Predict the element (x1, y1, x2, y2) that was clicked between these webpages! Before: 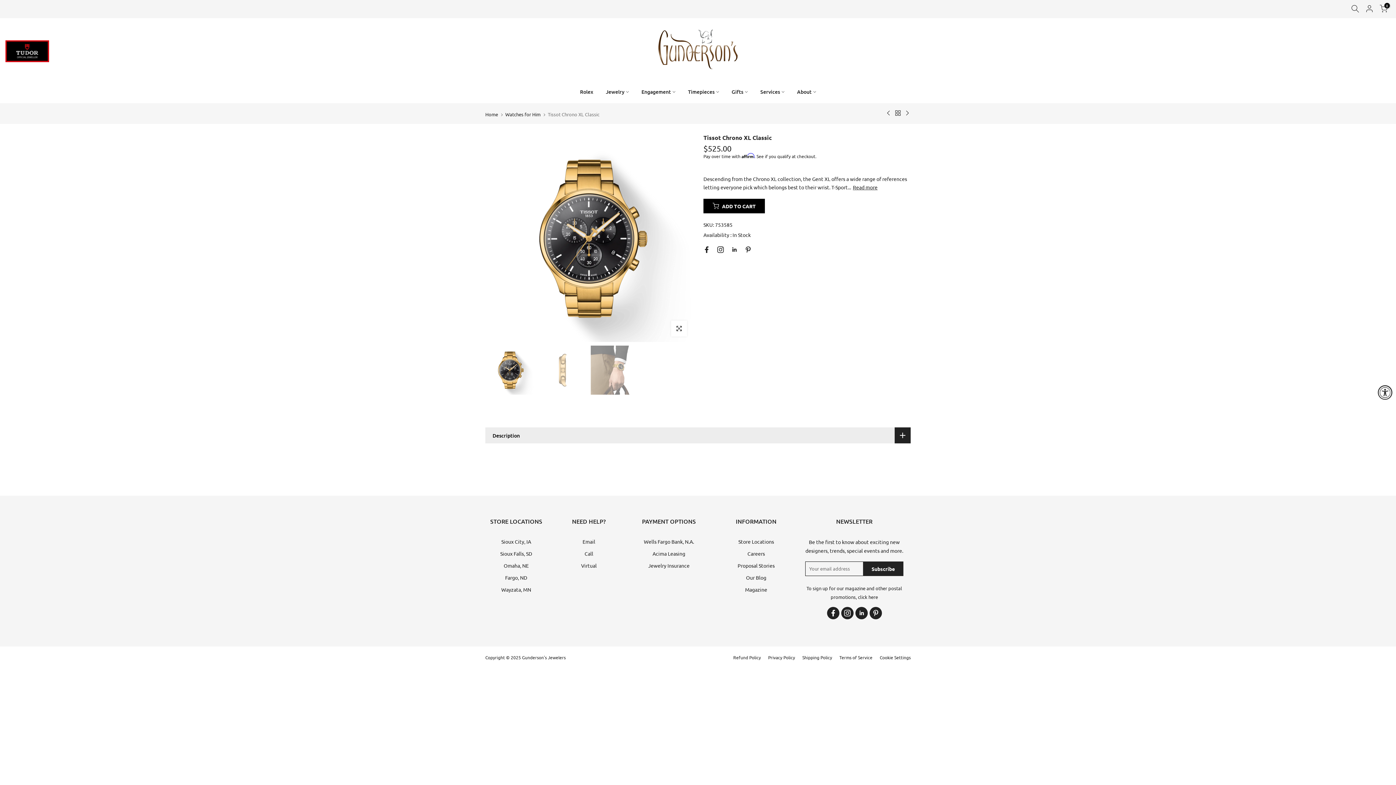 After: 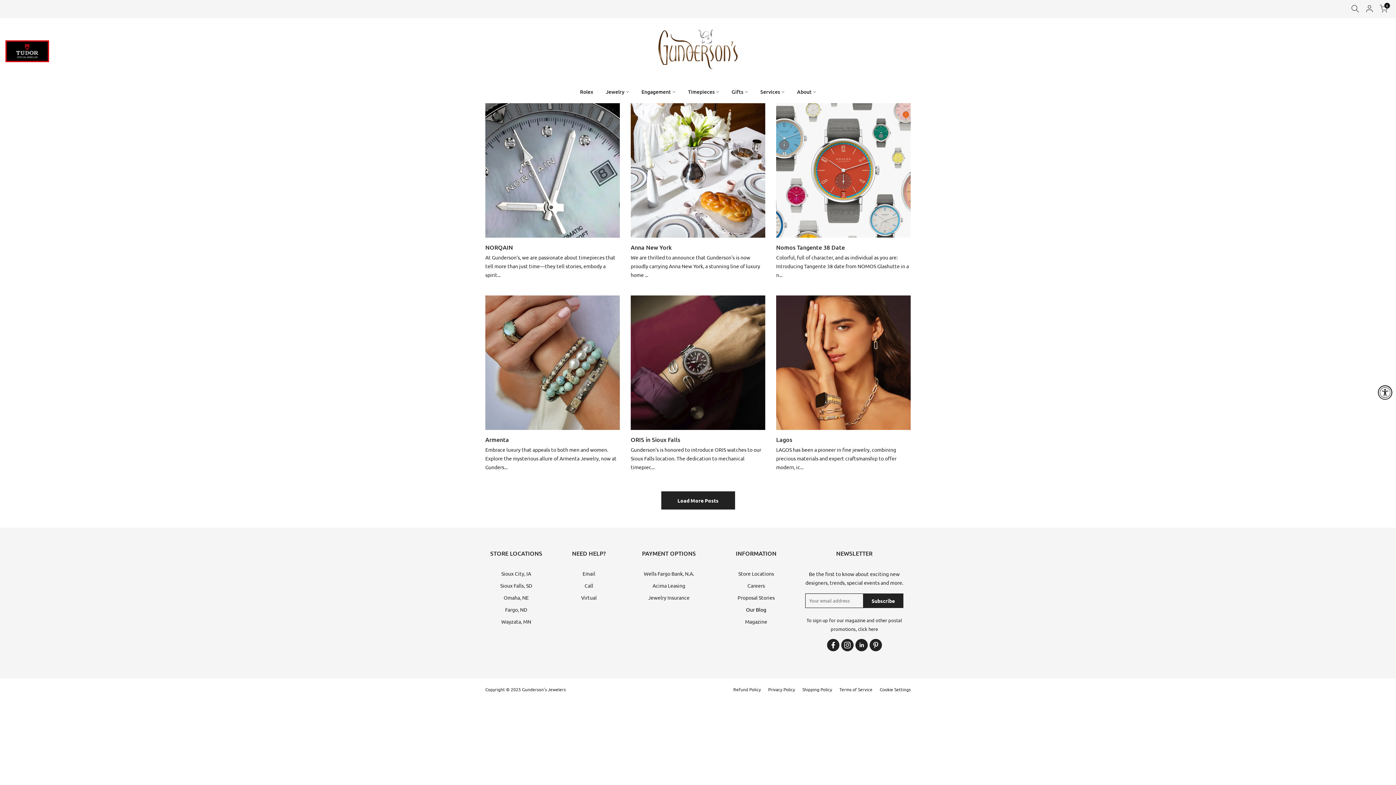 Action: label: Our Blog bbox: (746, 574, 766, 581)